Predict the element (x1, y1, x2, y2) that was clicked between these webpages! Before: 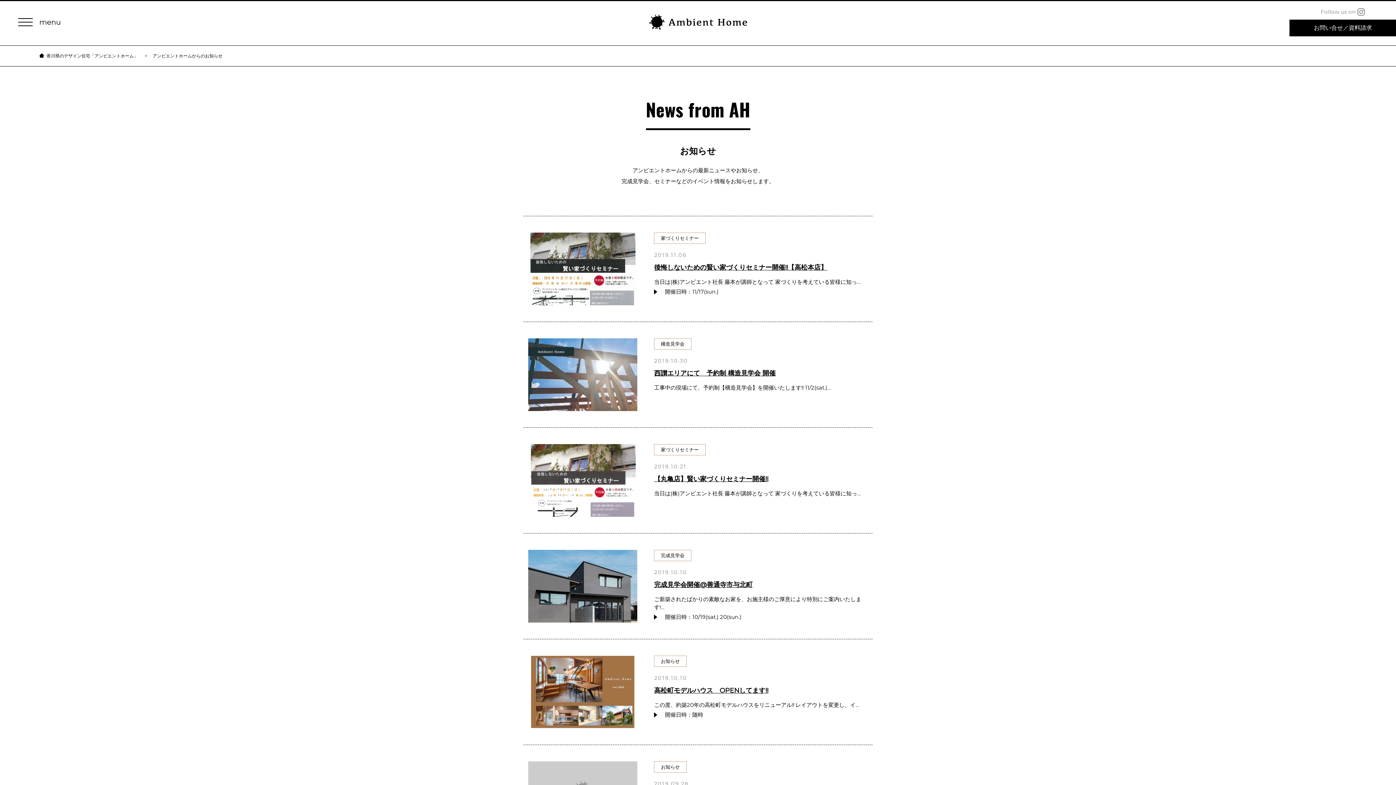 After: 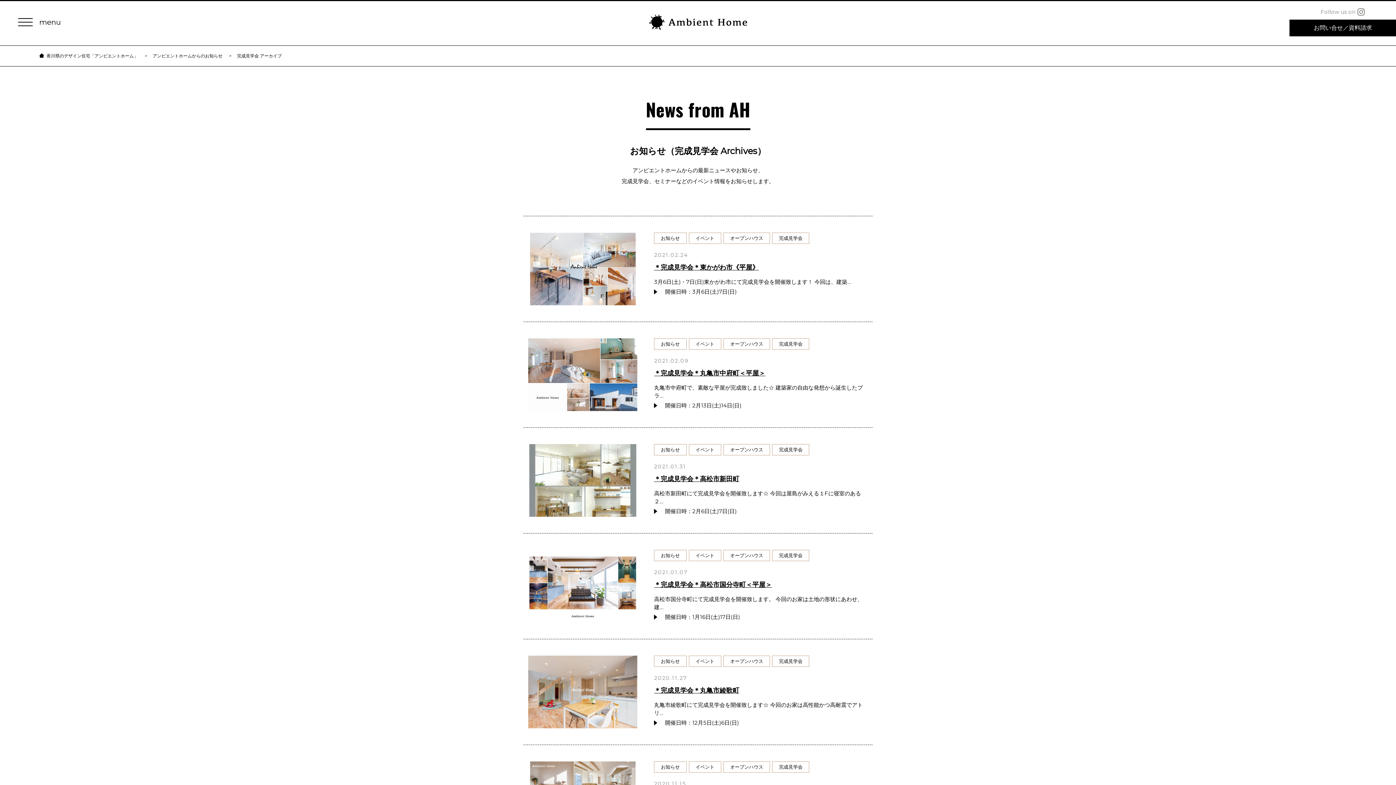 Action: label: 完成見学会 bbox: (661, 552, 684, 558)